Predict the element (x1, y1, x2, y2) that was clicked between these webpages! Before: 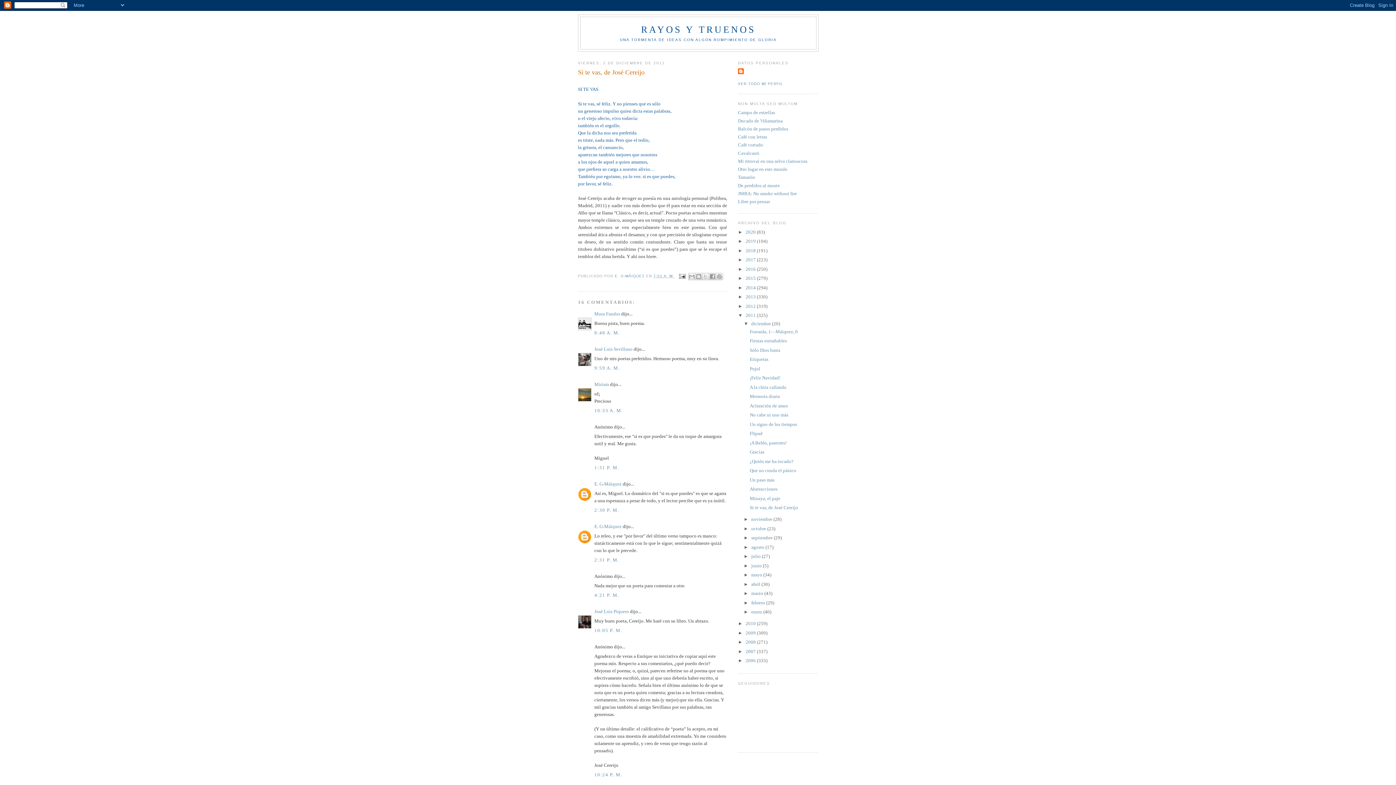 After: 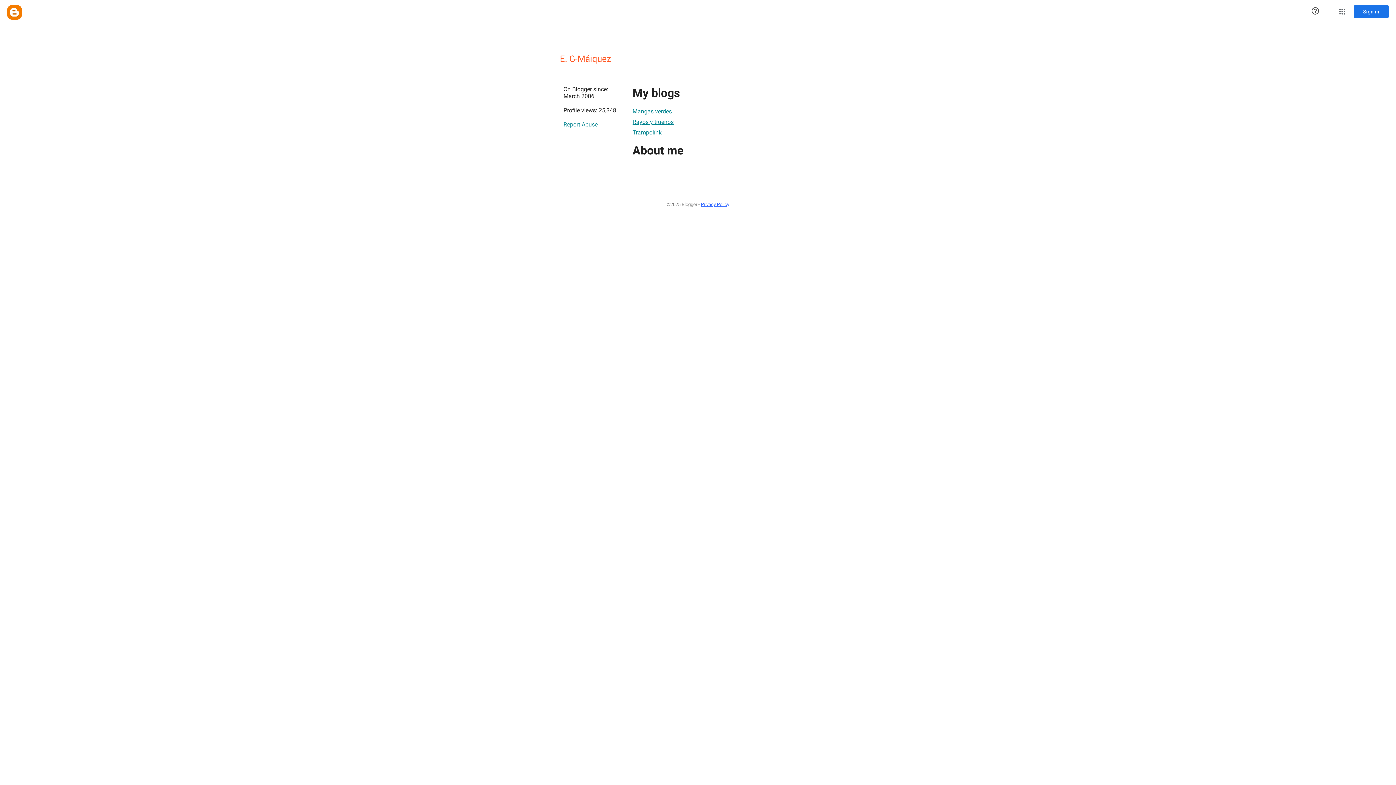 Action: bbox: (738, 68, 745, 75)